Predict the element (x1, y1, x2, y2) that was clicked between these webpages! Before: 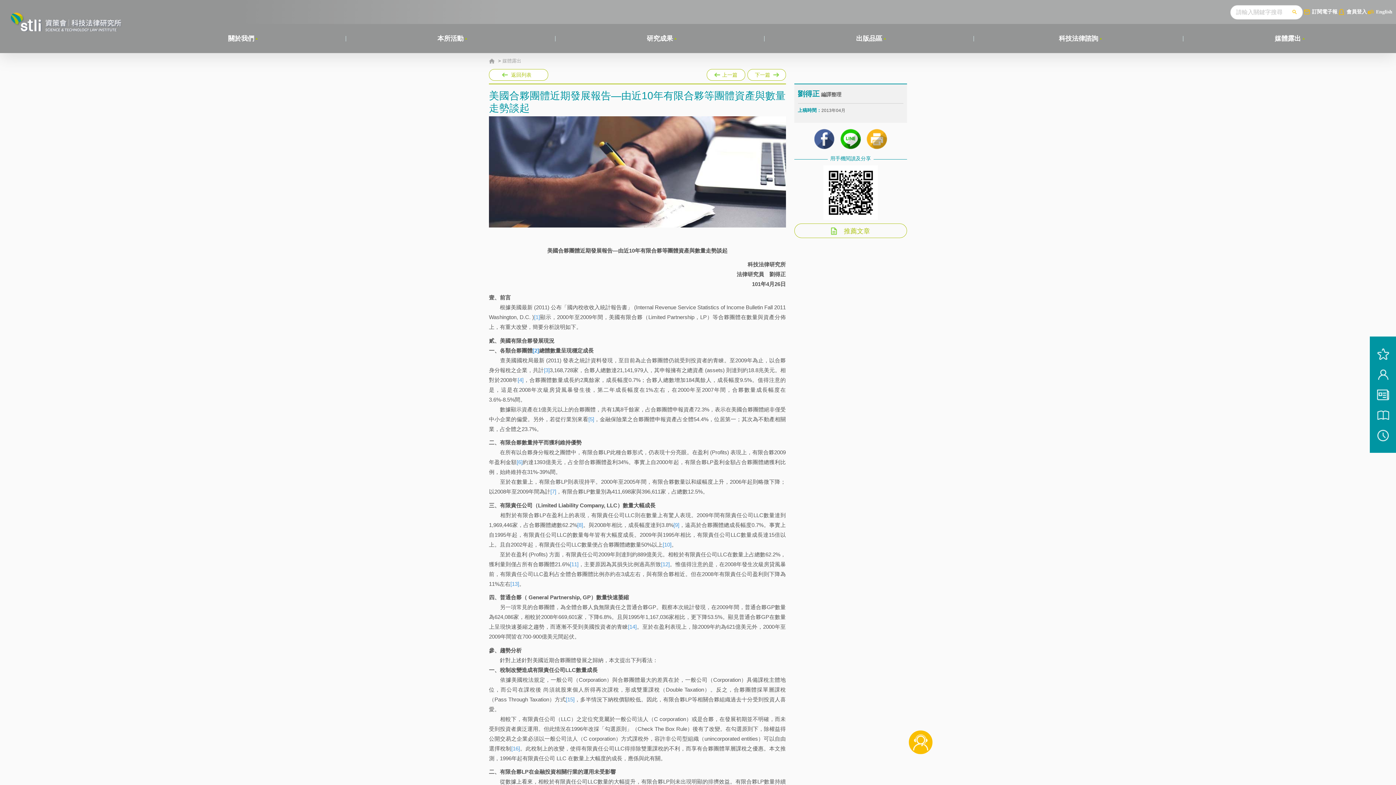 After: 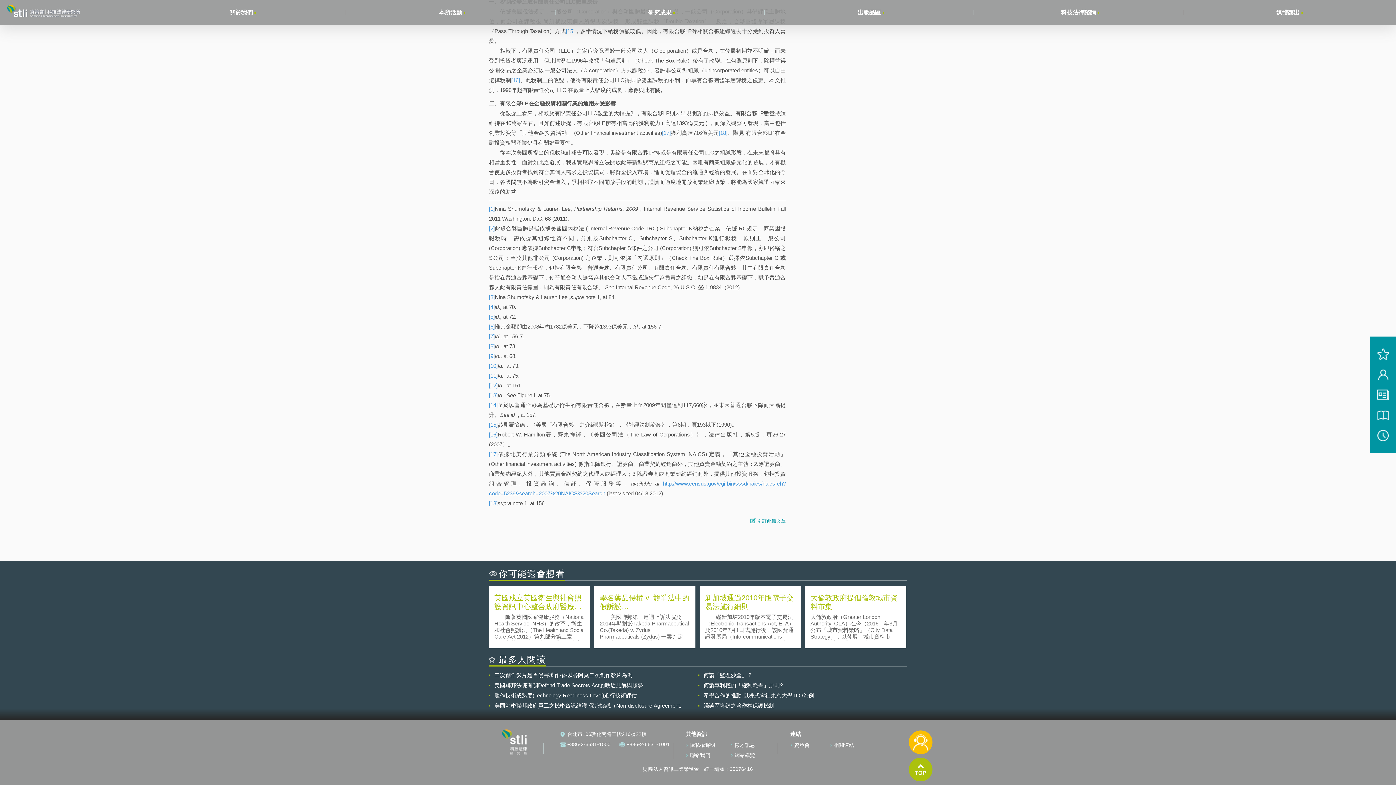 Action: bbox: (534, 314, 540, 320) label: [1]